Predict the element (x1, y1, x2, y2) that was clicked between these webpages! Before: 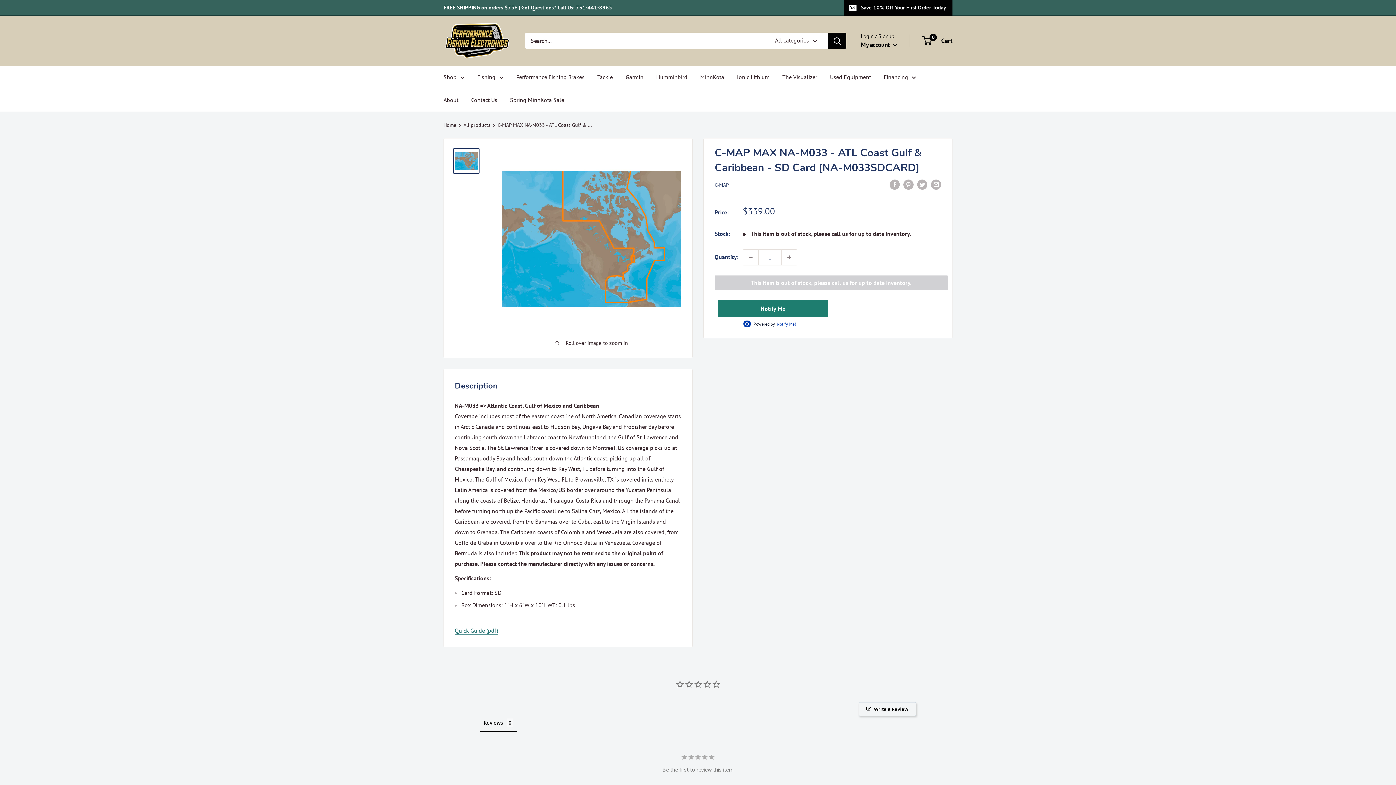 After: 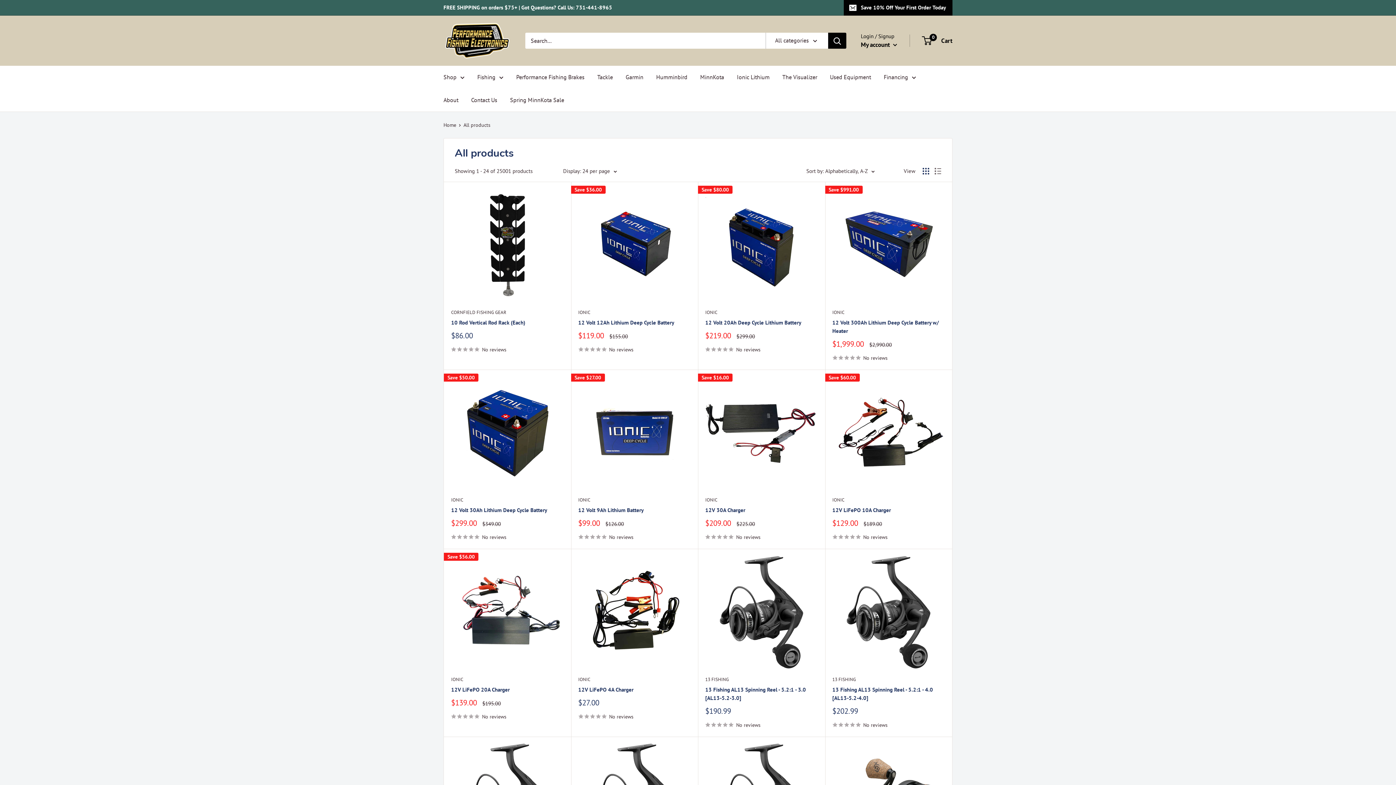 Action: bbox: (463, 121, 490, 128) label: All products